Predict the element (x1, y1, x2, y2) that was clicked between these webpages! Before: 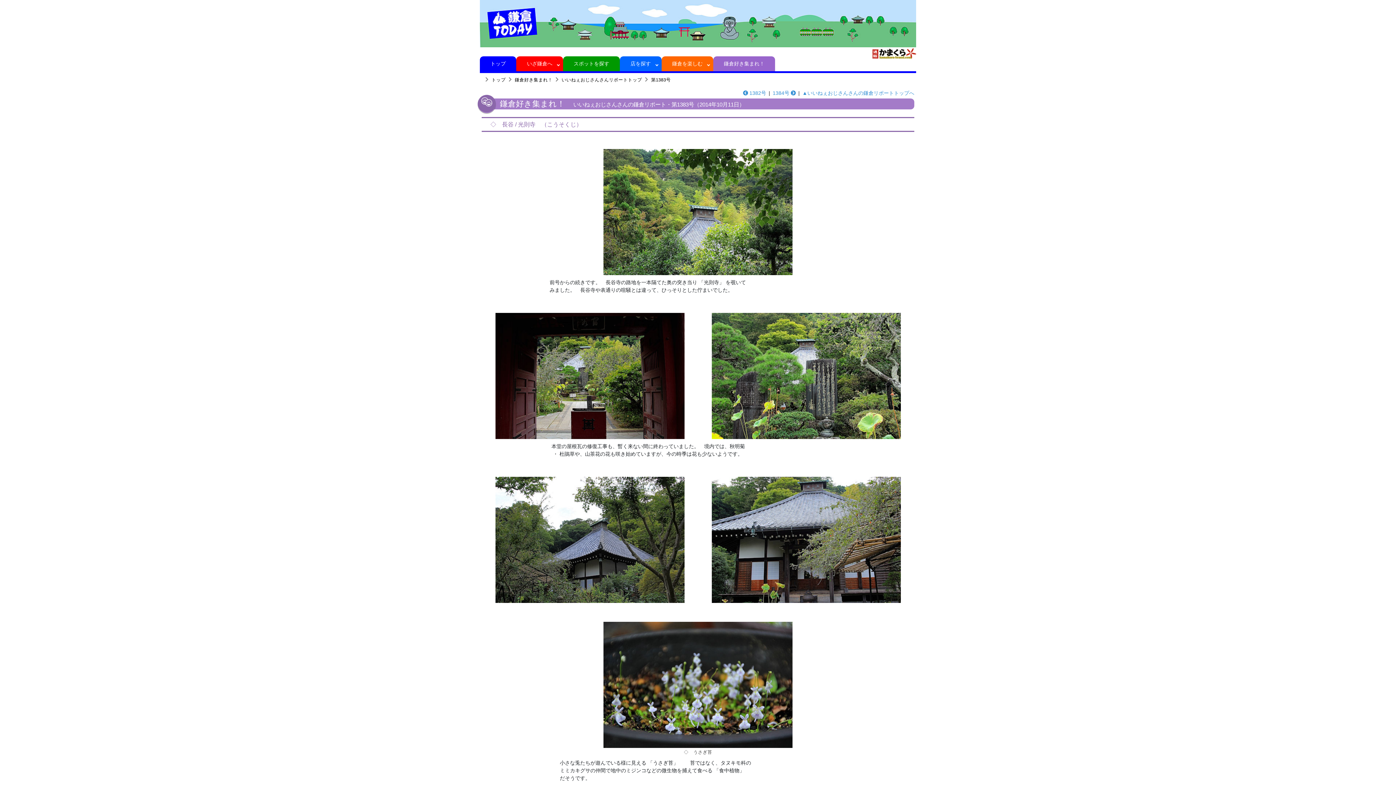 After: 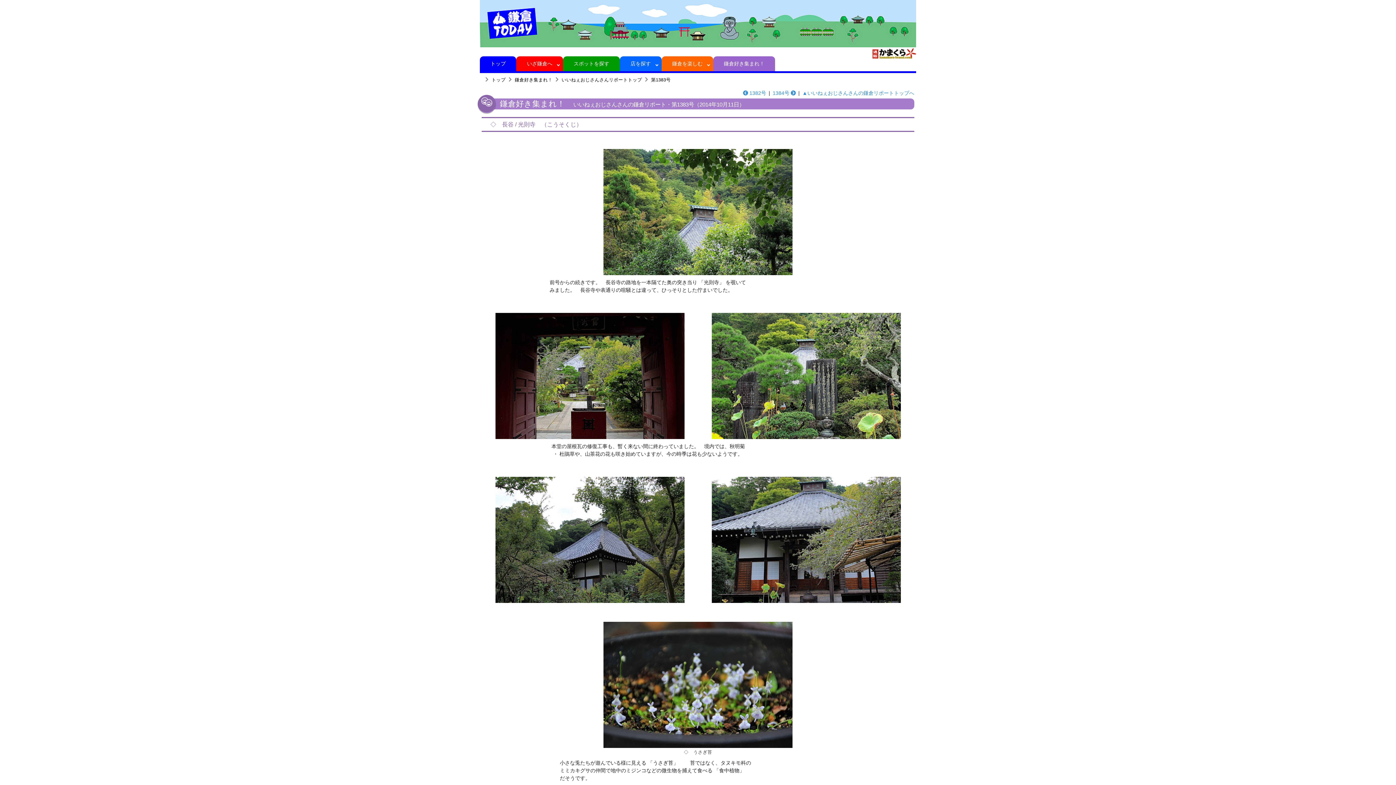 Action: bbox: (650, 75, 672, 84) label: 第1383号